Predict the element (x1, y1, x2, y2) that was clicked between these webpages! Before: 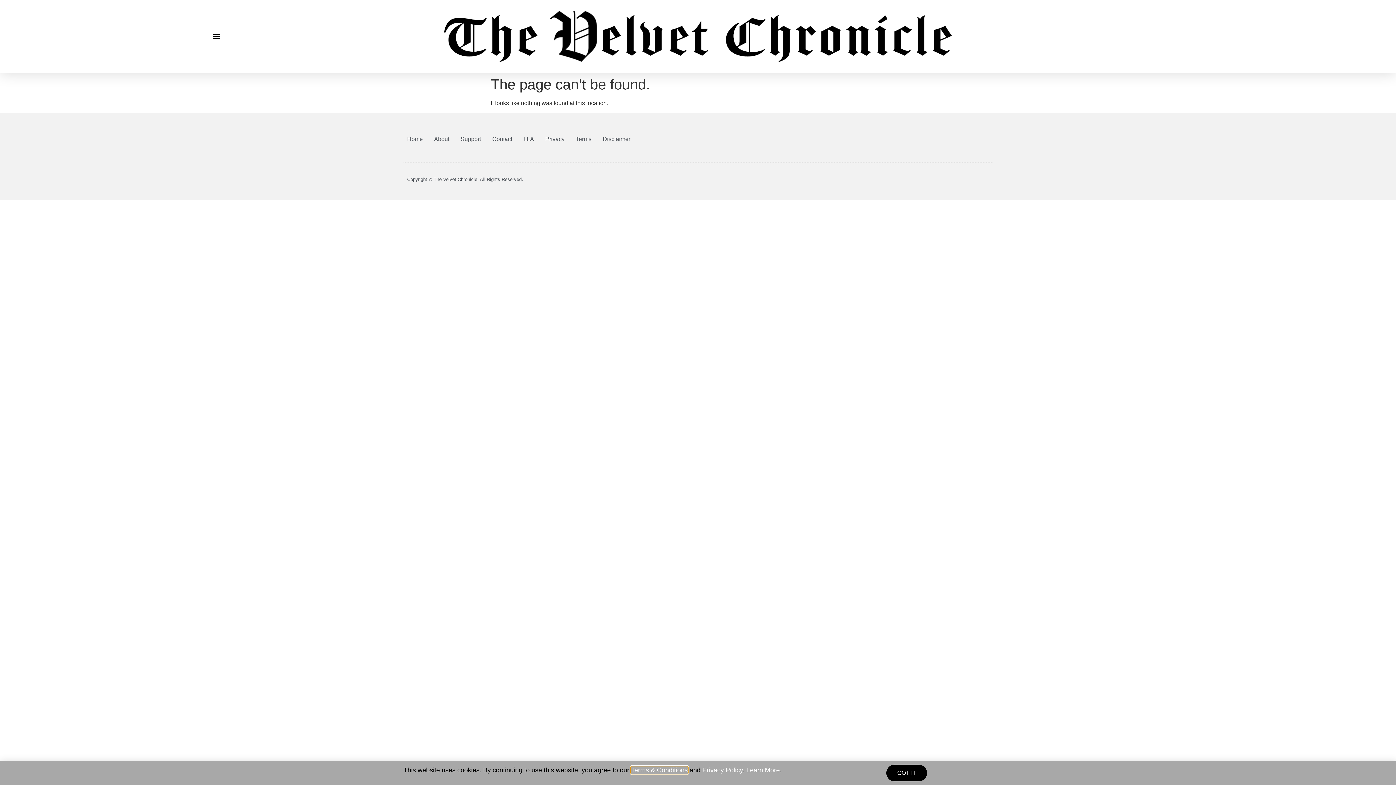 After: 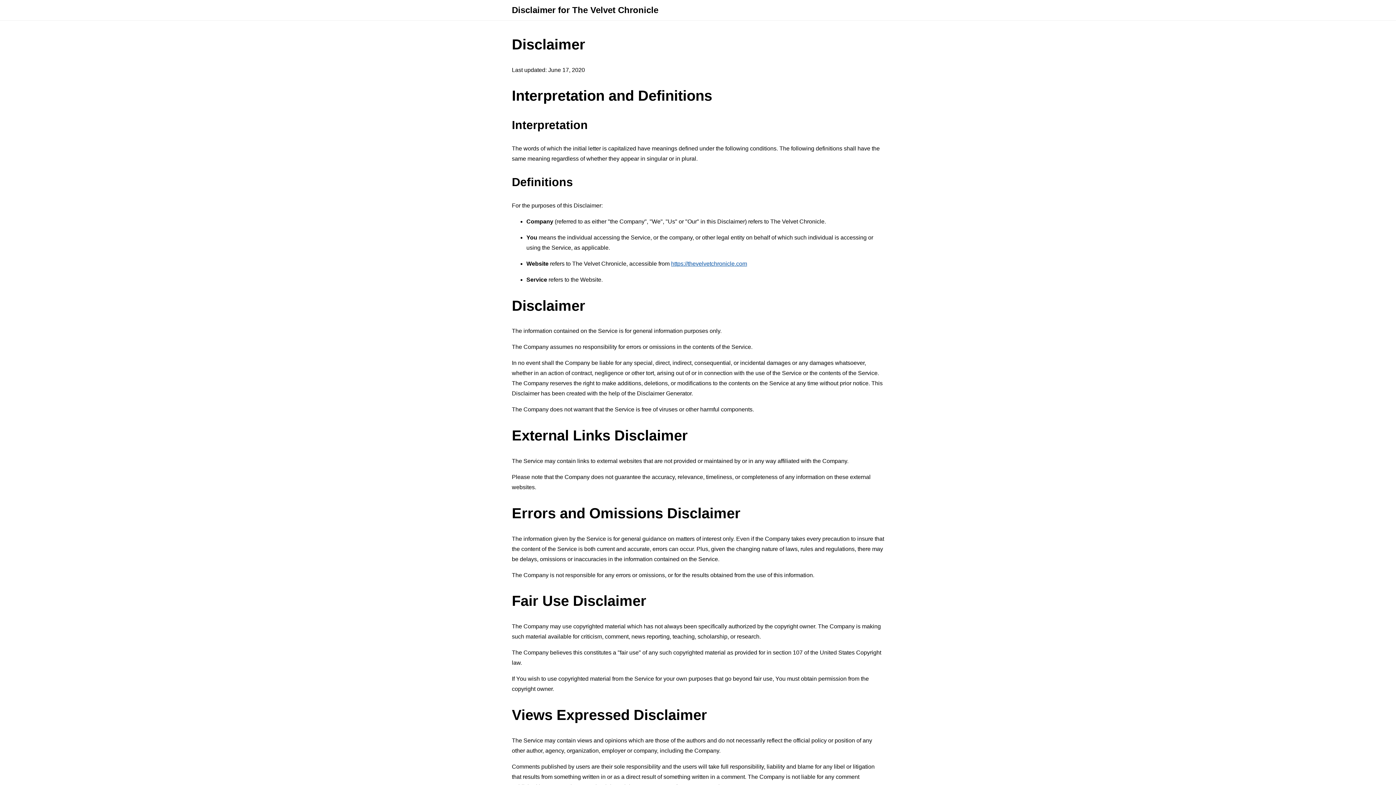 Action: bbox: (602, 130, 630, 147) label: Disclaimer